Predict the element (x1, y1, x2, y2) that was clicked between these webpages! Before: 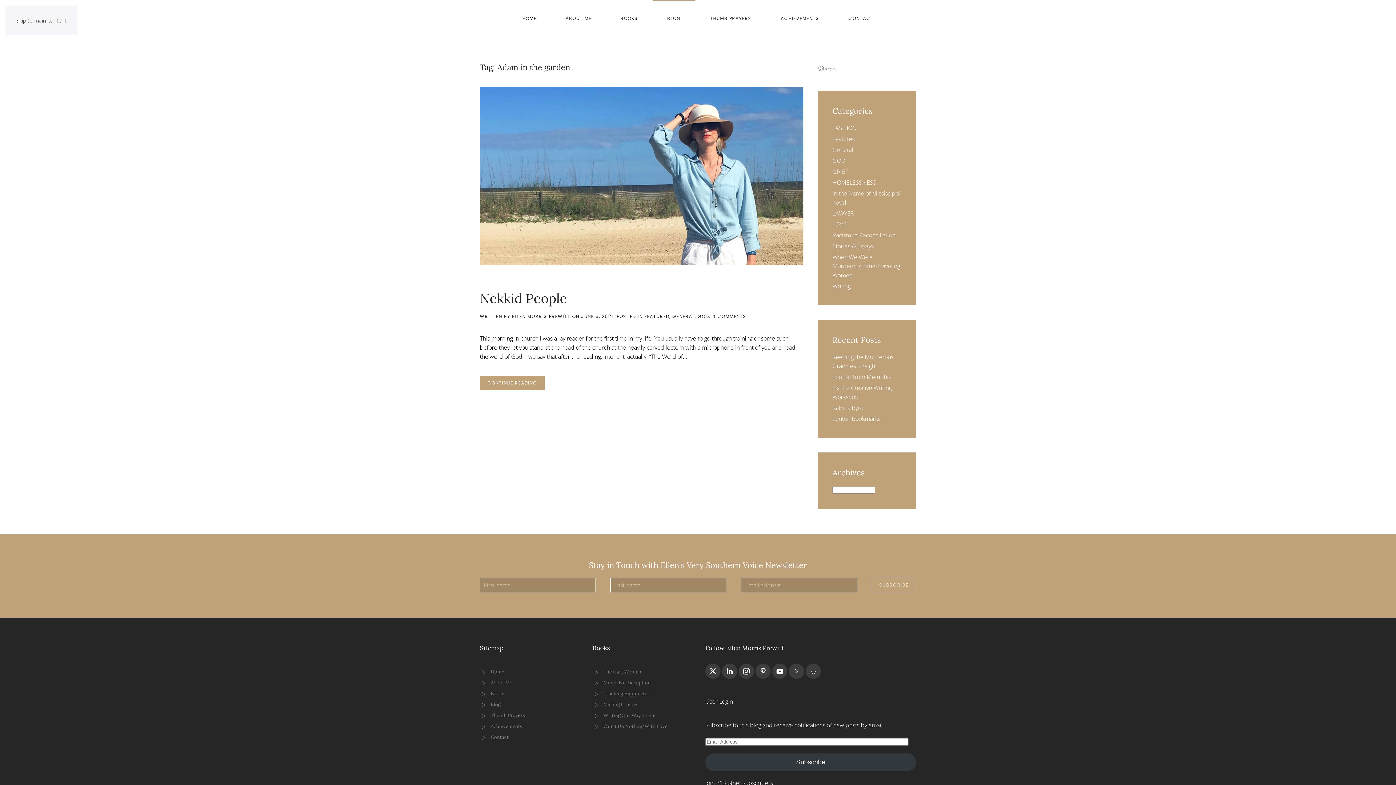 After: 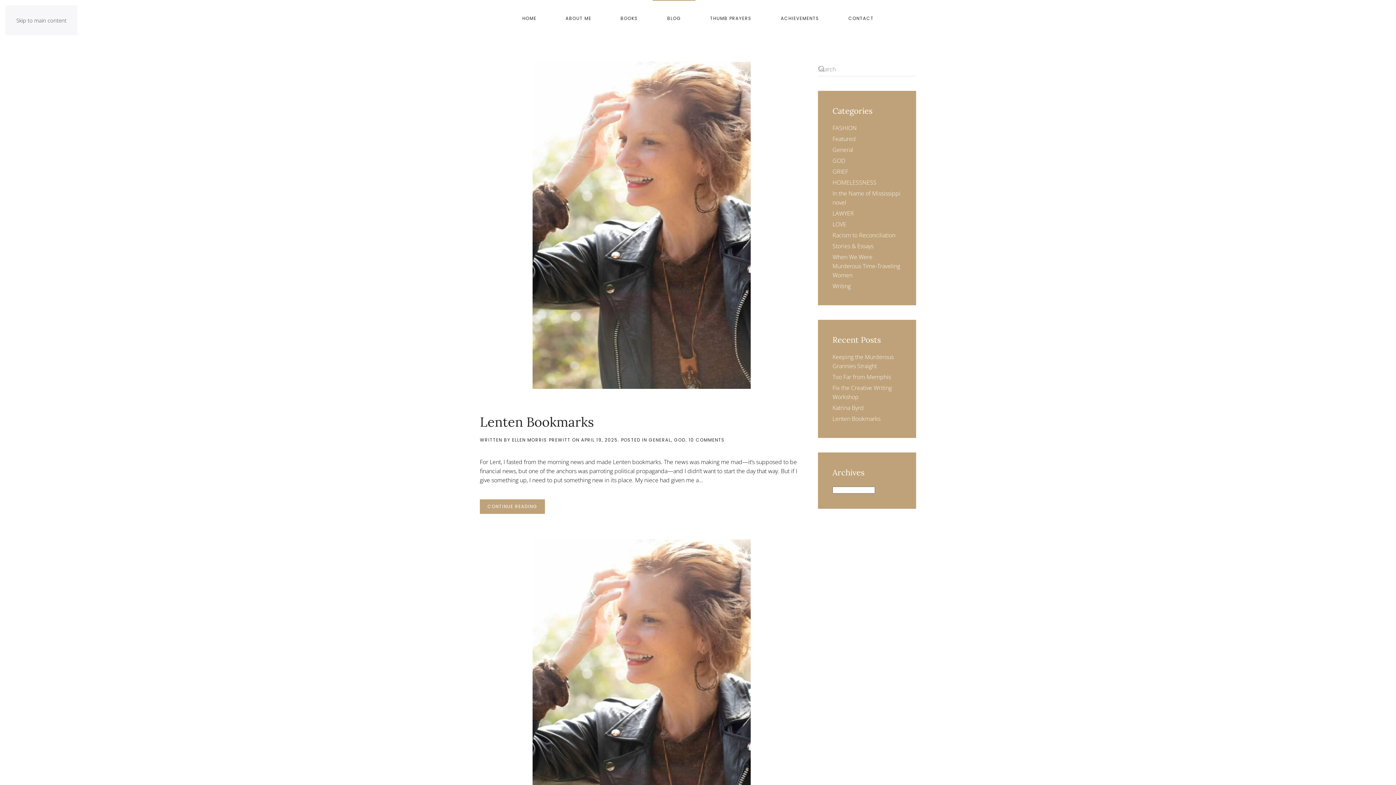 Action: bbox: (697, 313, 709, 319) label: GOD